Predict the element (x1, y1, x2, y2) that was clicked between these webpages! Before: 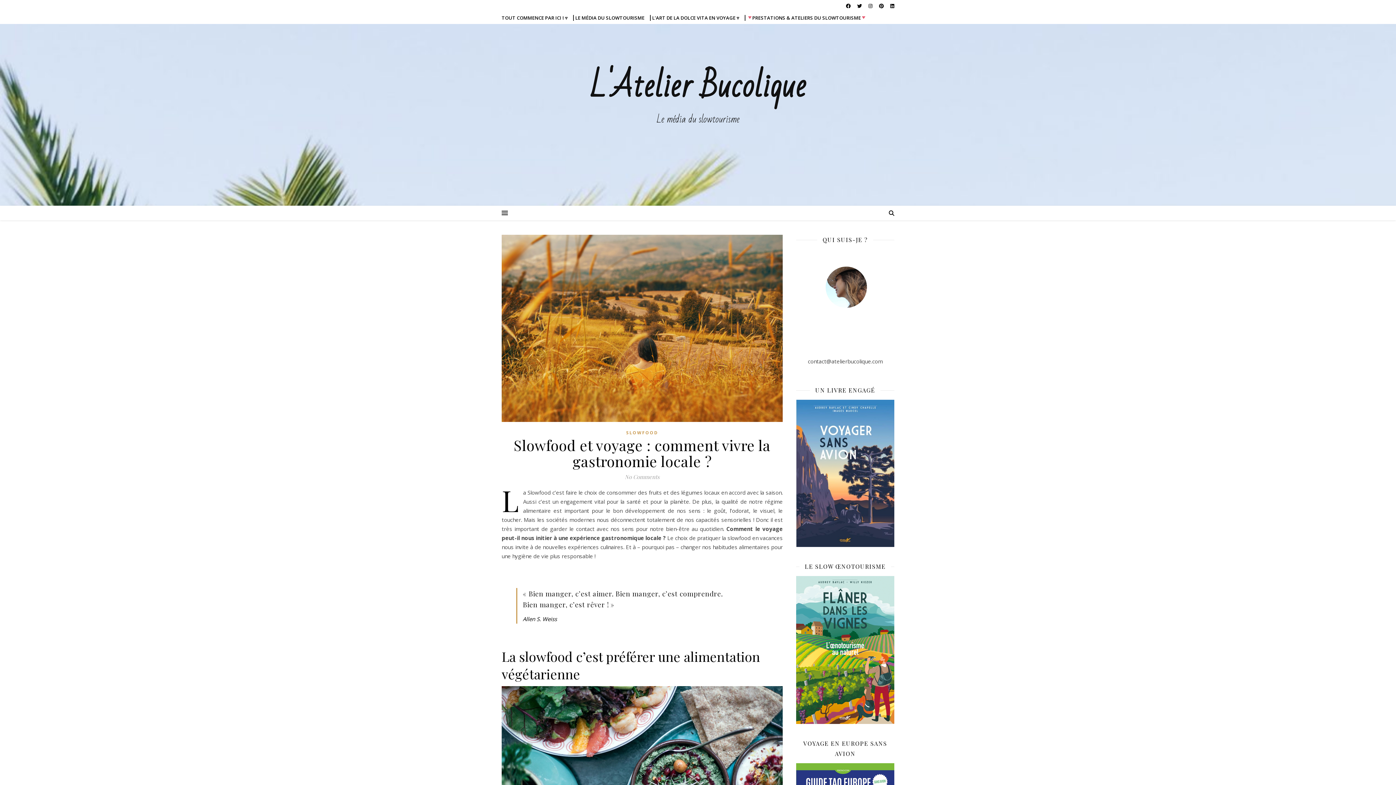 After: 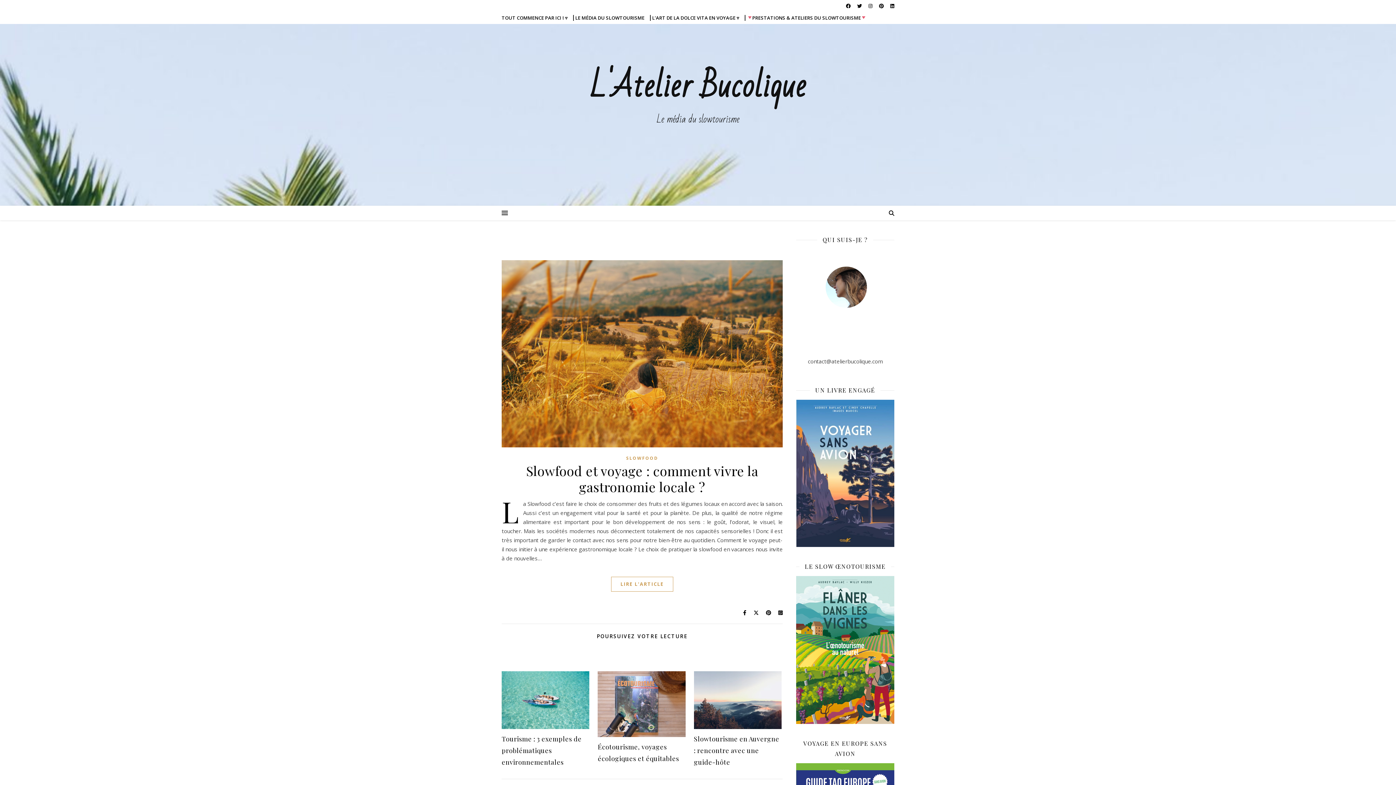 Action: bbox: (626, 429, 658, 436) label: SLOWFOOD